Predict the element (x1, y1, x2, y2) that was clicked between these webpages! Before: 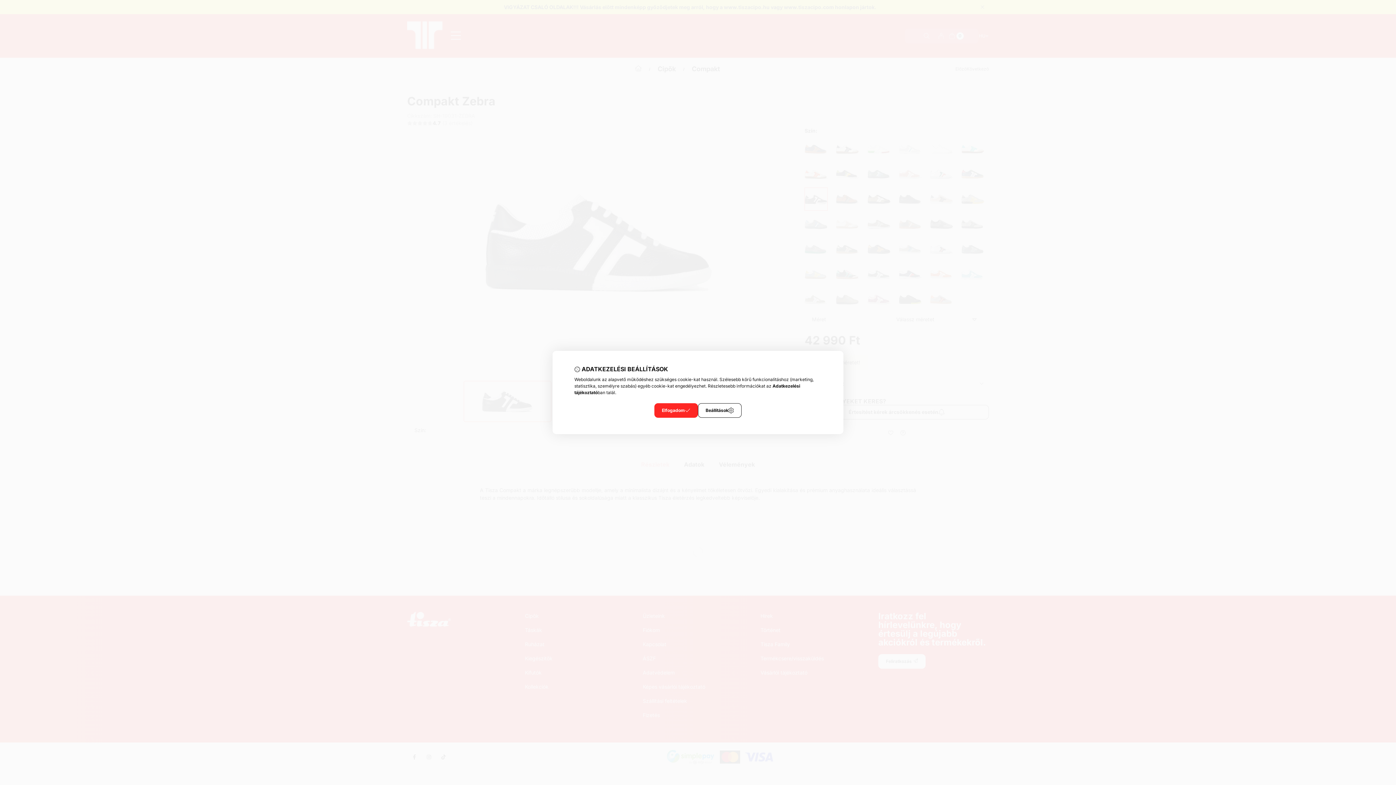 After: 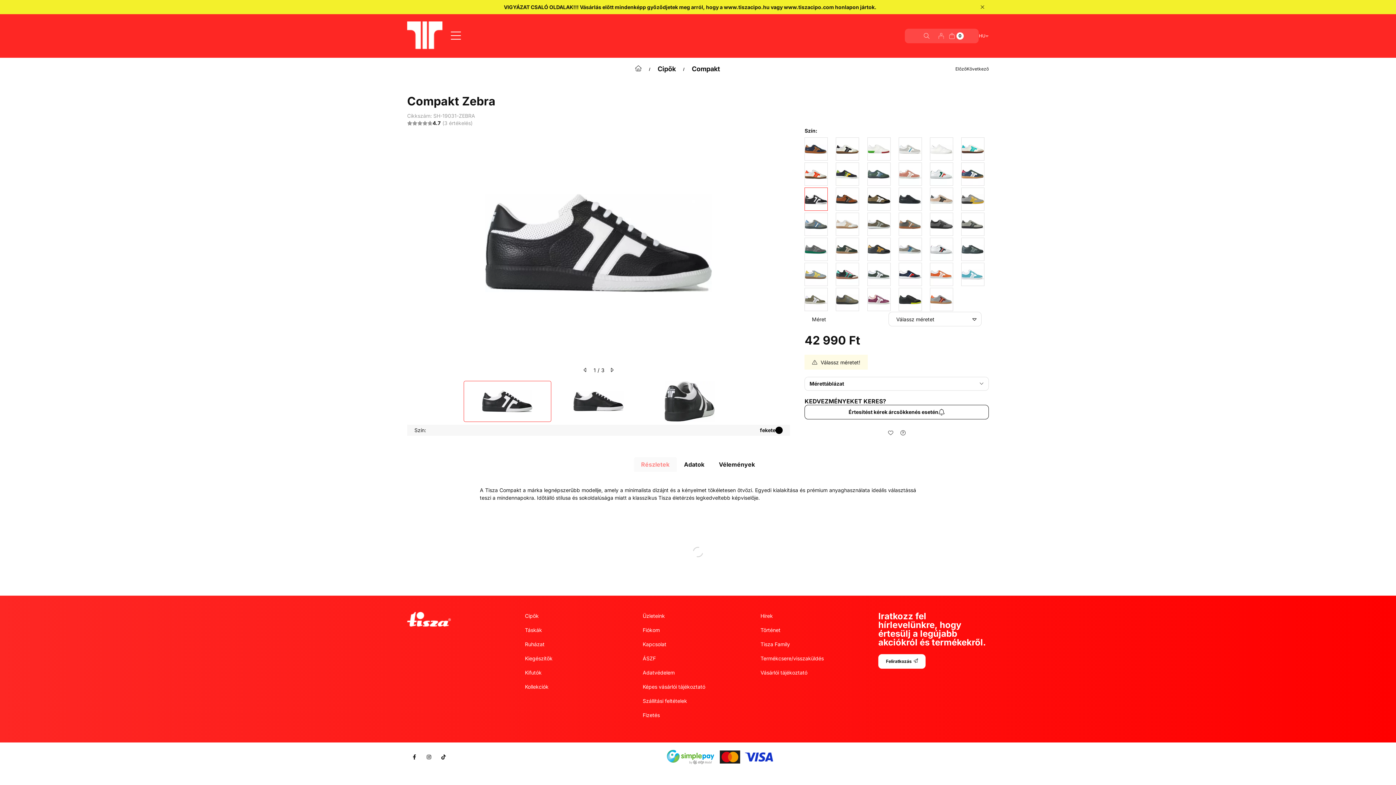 Action: label: Elfogadom bbox: (654, 403, 698, 418)